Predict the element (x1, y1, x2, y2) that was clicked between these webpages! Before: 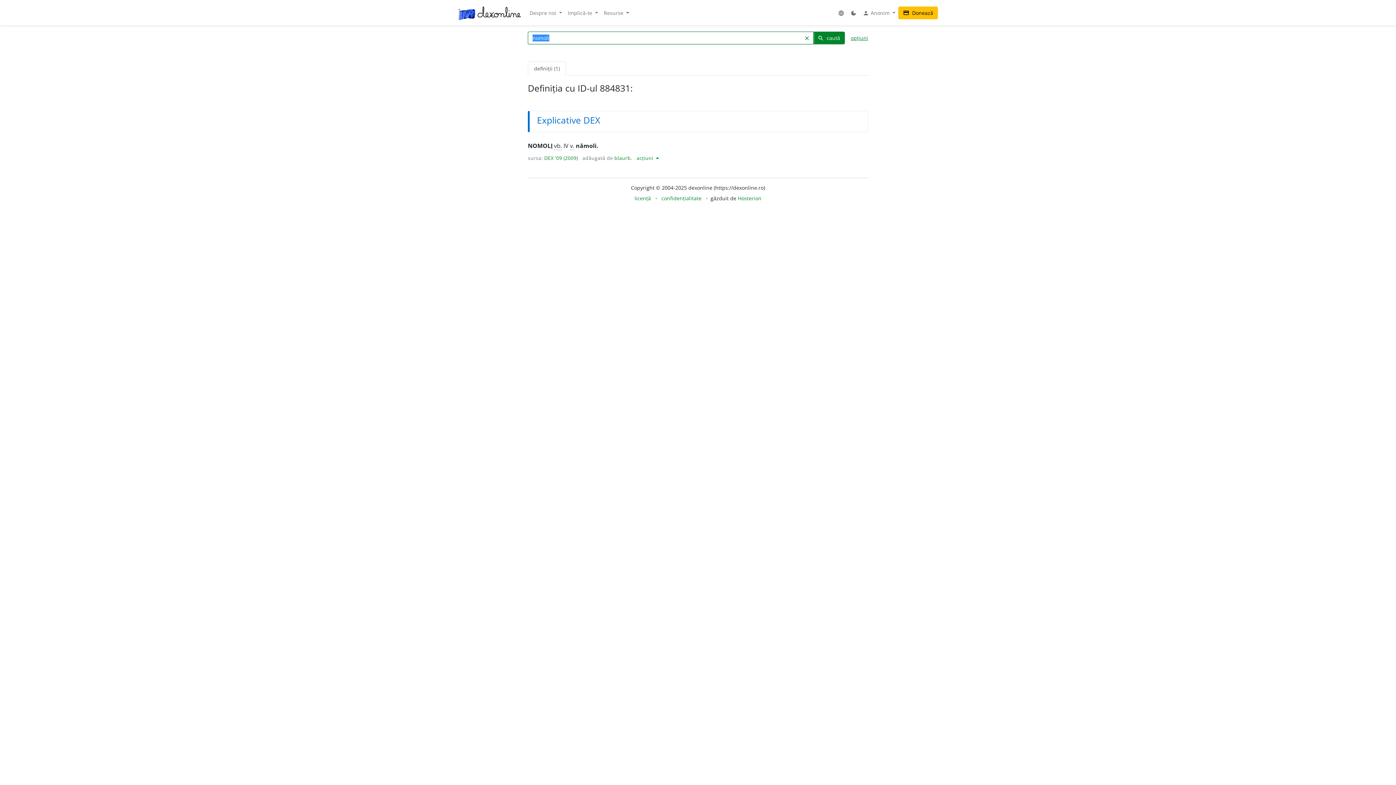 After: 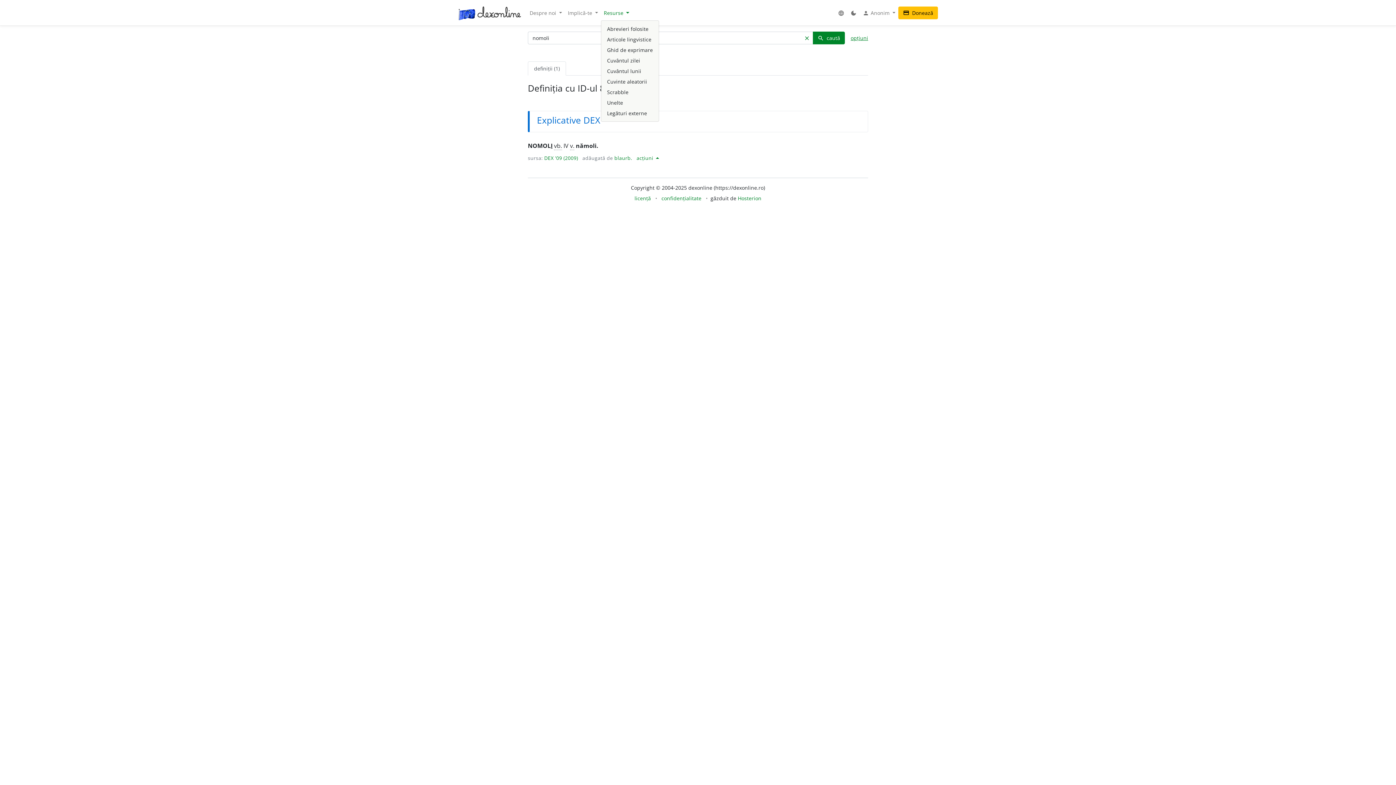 Action: bbox: (601, 6, 632, 19) label: Resurse 